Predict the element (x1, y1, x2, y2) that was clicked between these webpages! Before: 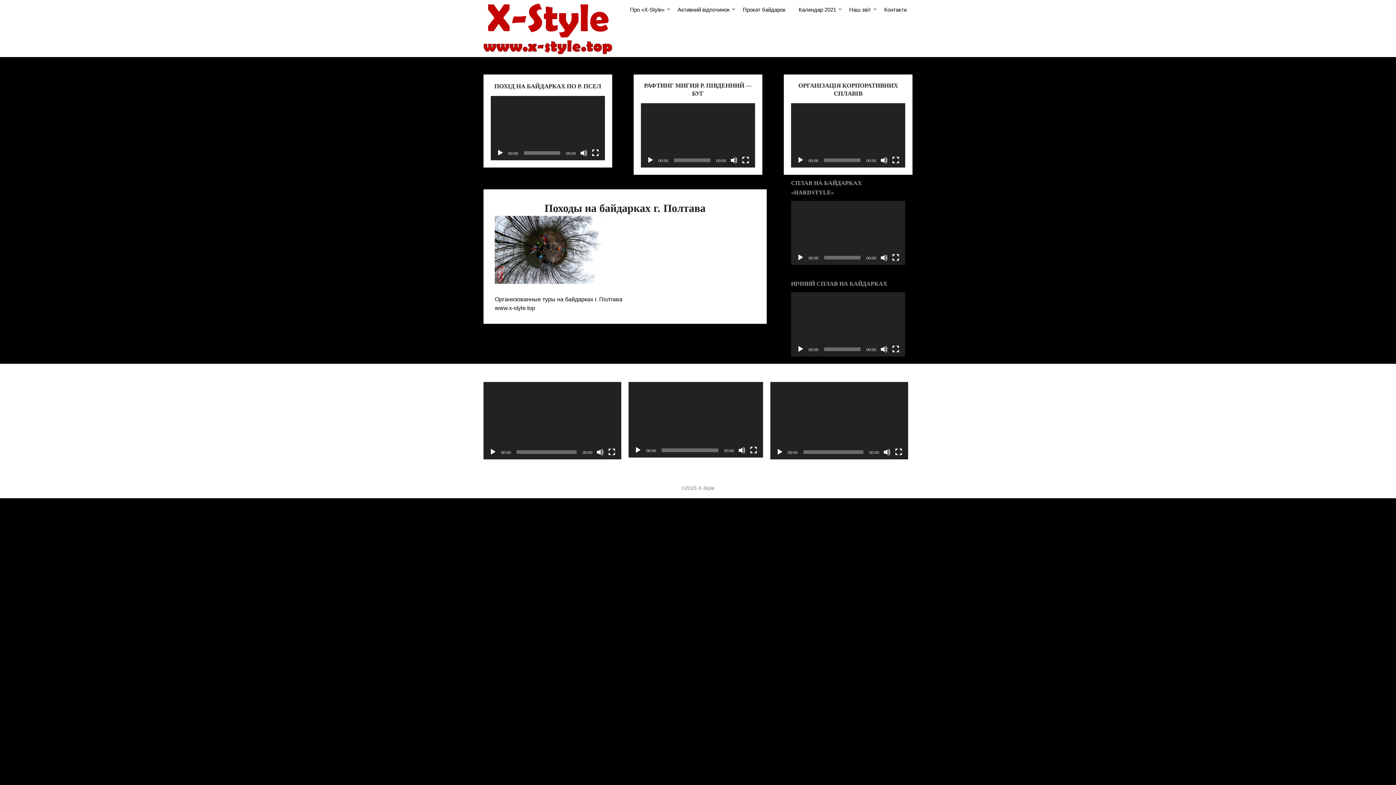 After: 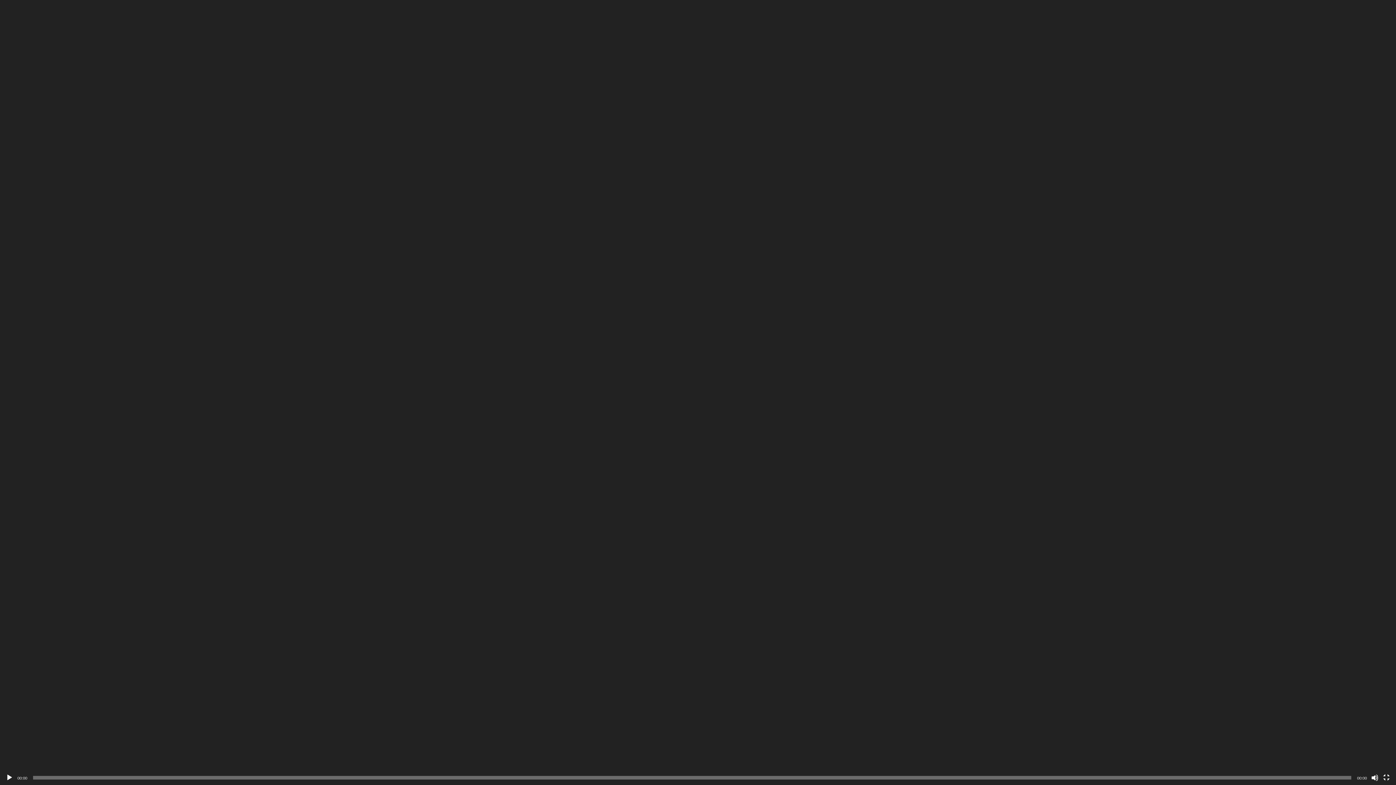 Action: label: На весь экран bbox: (592, 149, 599, 156)